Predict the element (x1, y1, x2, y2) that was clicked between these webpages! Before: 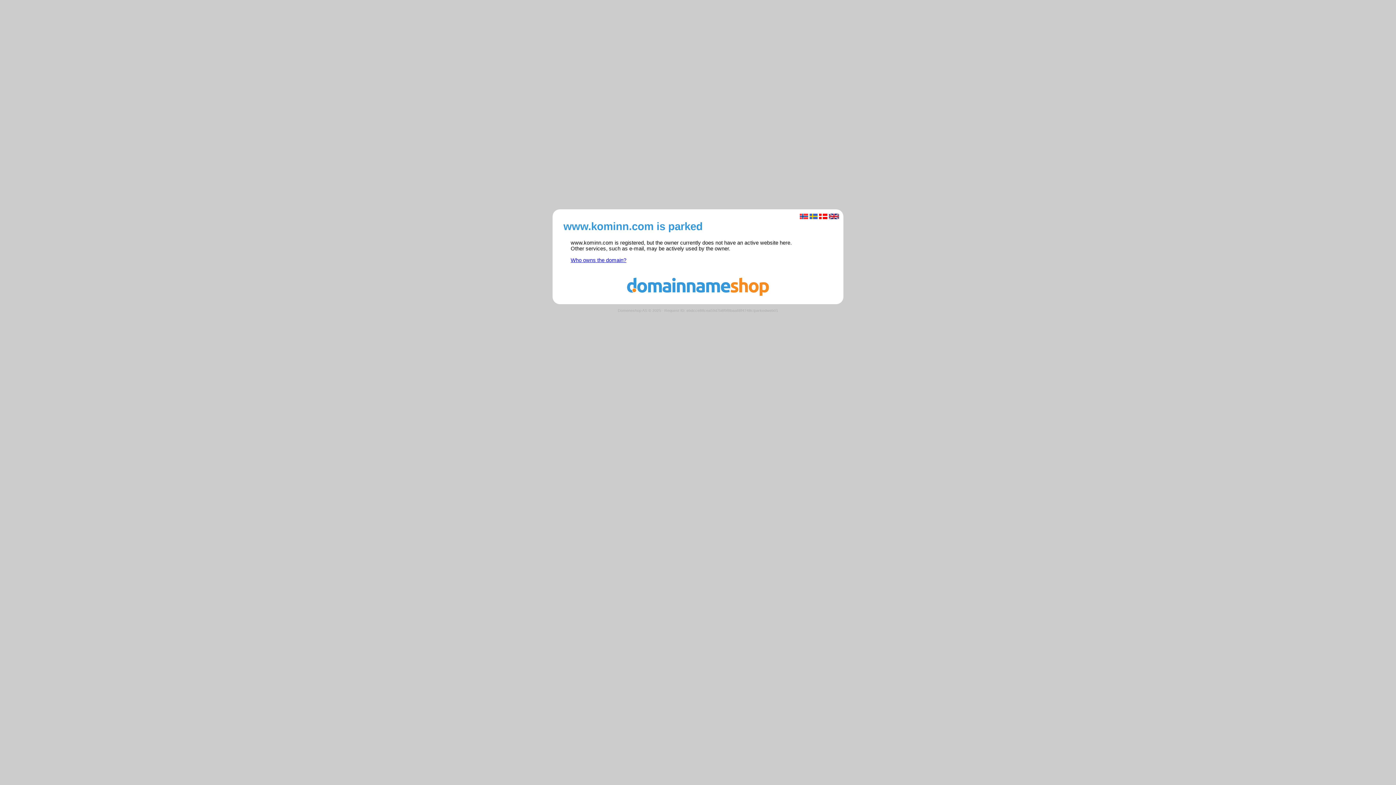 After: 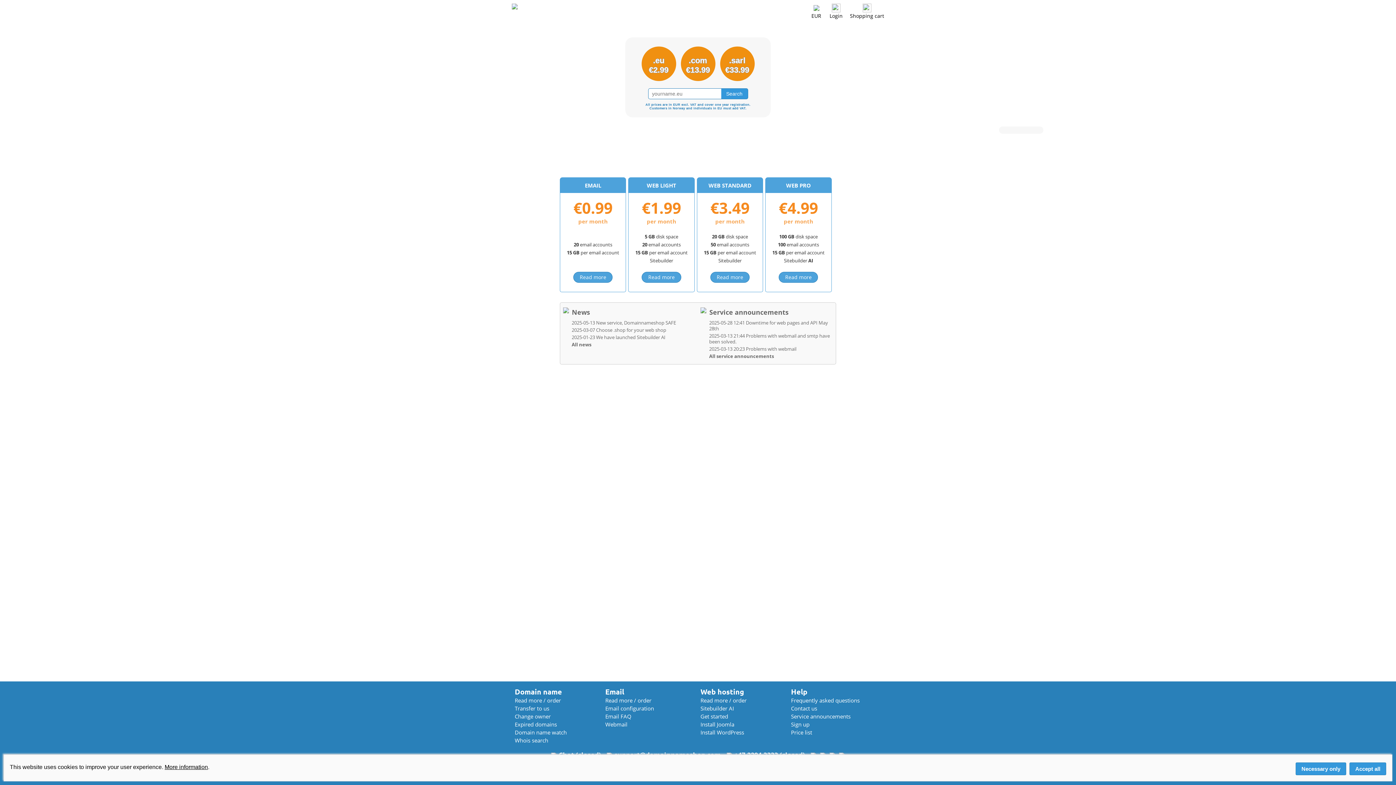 Action: bbox: (560, 291, 836, 297)